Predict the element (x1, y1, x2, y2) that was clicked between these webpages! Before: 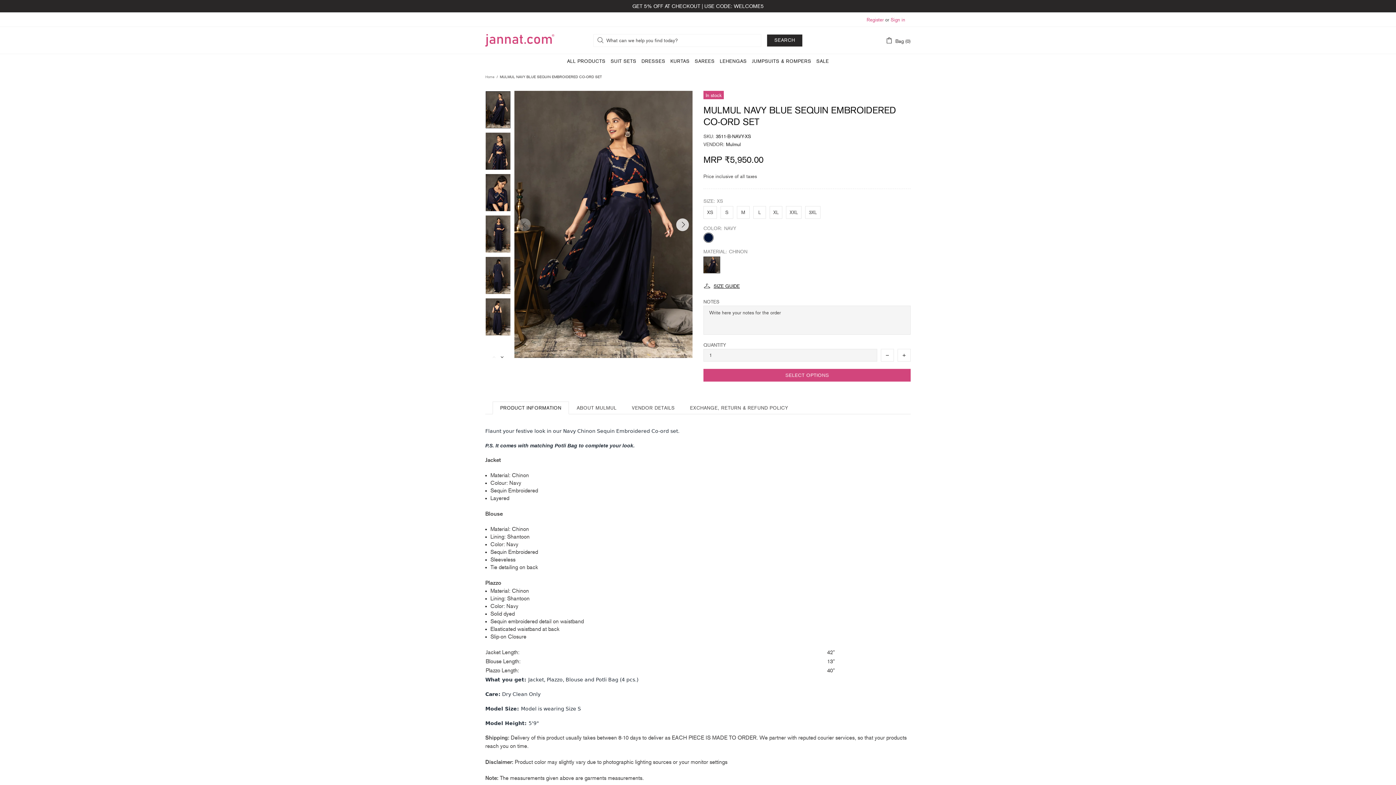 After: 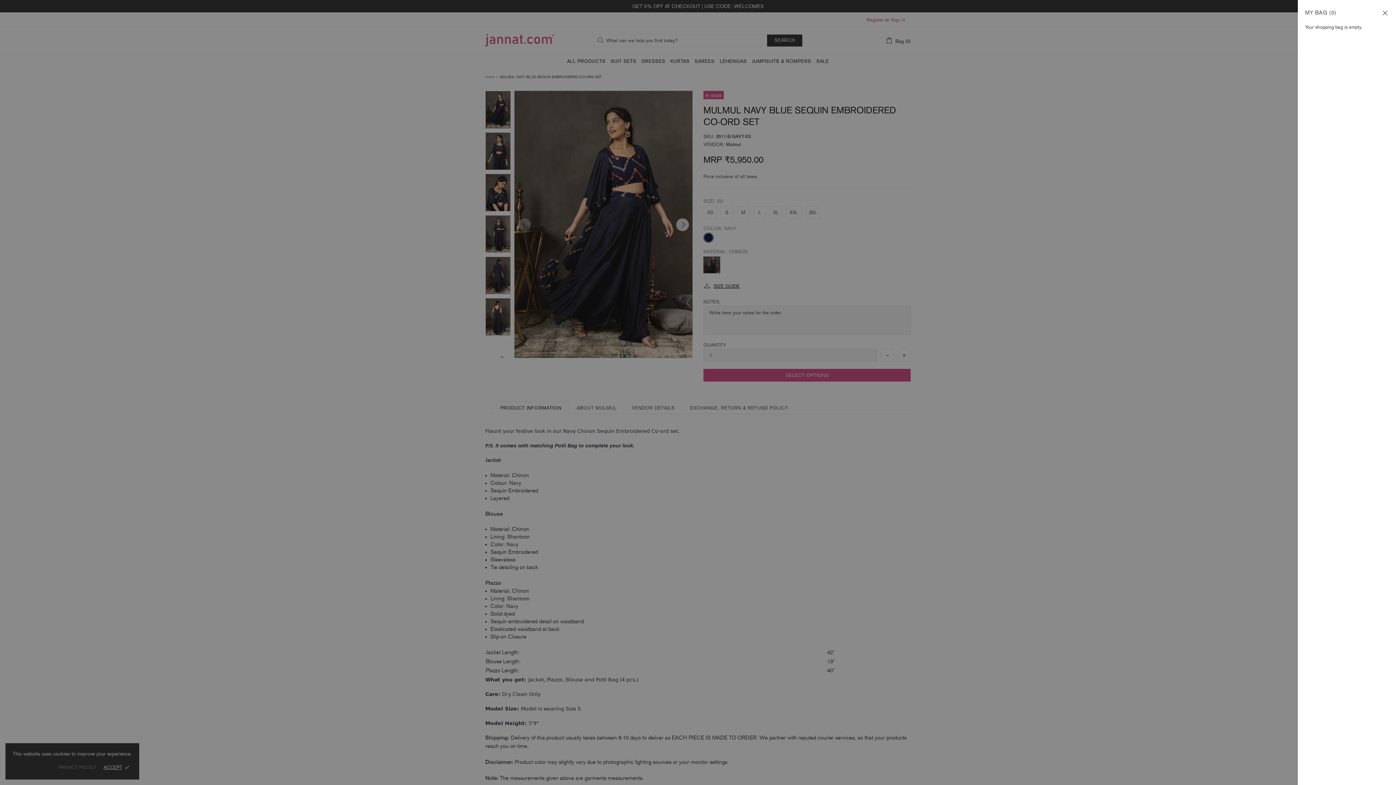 Action: bbox: (885, 35, 910, 44) label: Bag (0)